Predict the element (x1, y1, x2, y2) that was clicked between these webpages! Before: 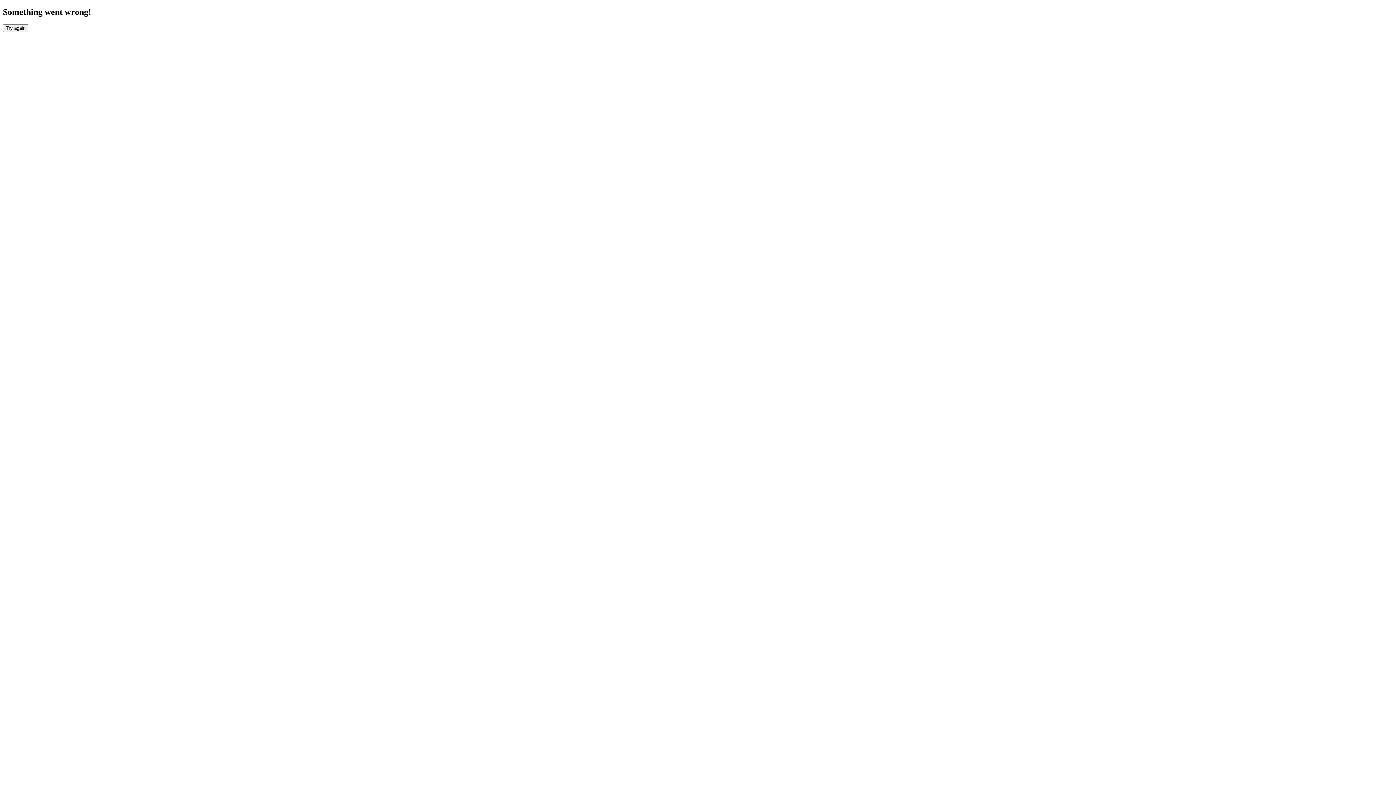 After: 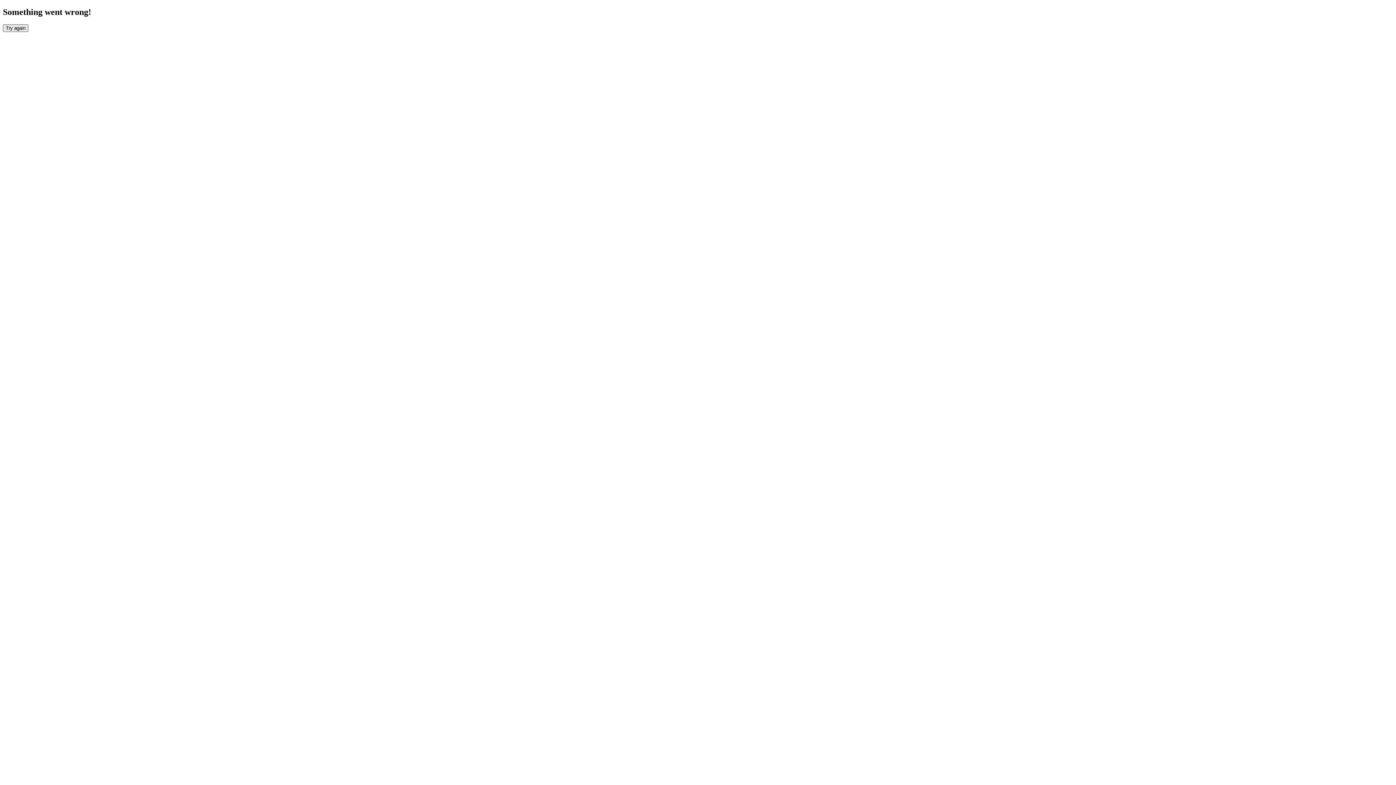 Action: bbox: (2, 24, 28, 31) label: Try again